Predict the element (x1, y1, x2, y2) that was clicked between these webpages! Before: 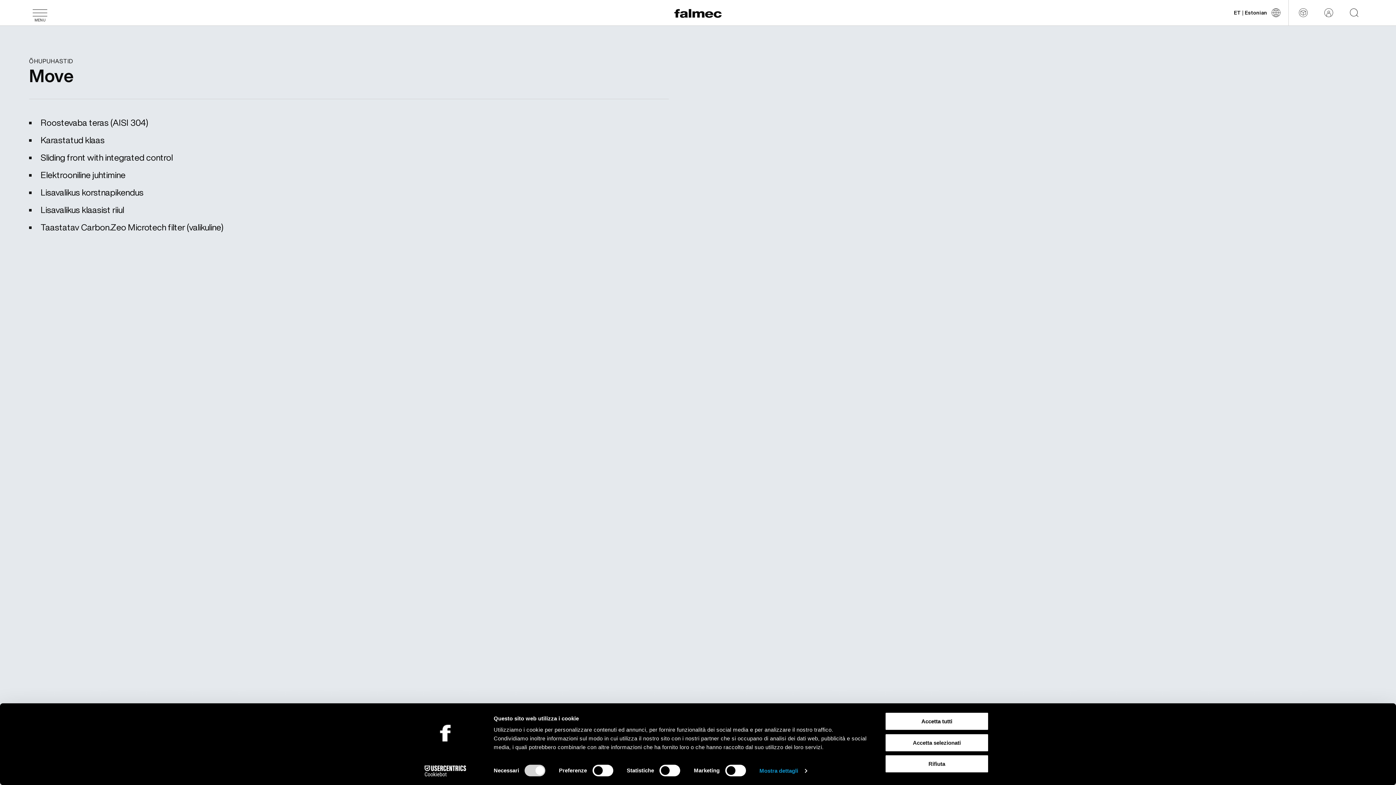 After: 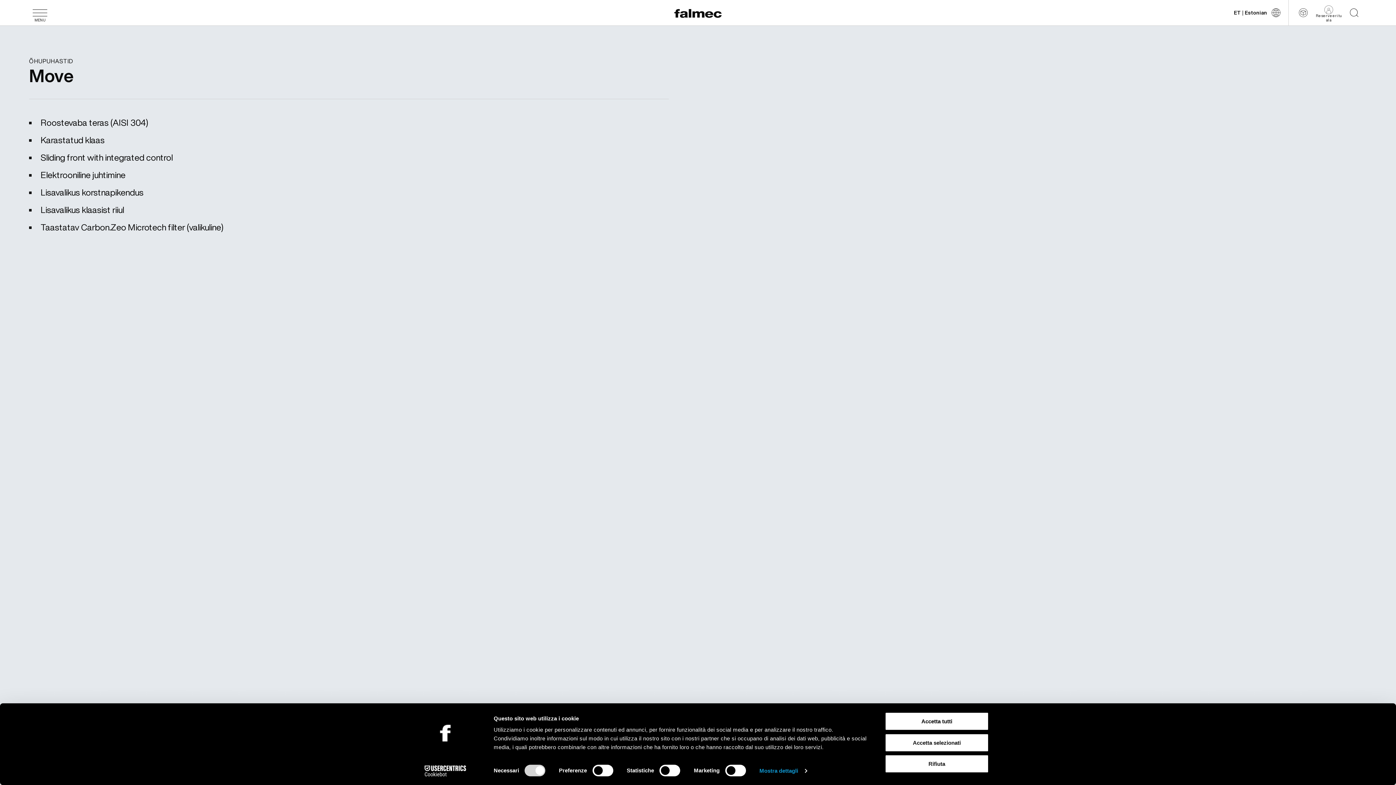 Action: label: Reserveeritud ala bbox: (1316, 1, 1341, 23)